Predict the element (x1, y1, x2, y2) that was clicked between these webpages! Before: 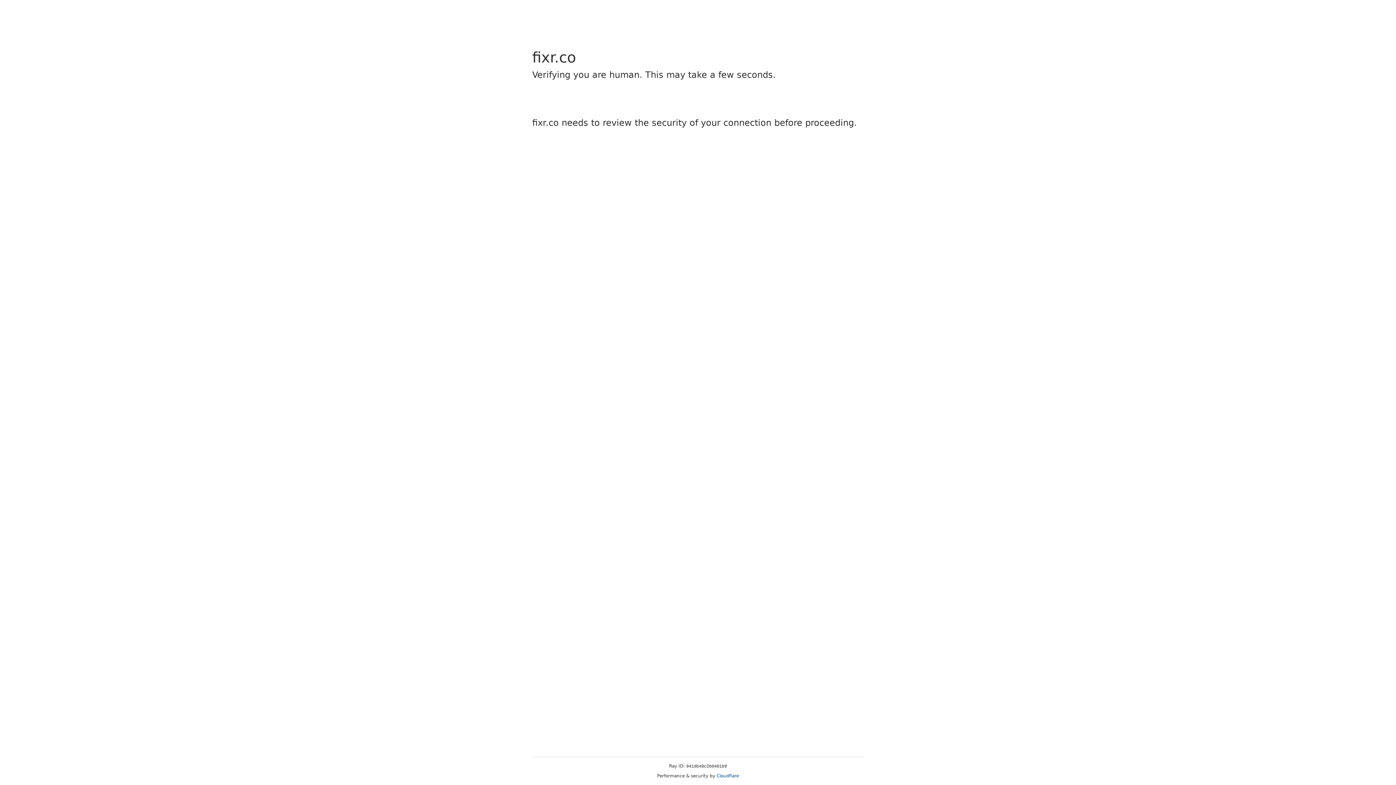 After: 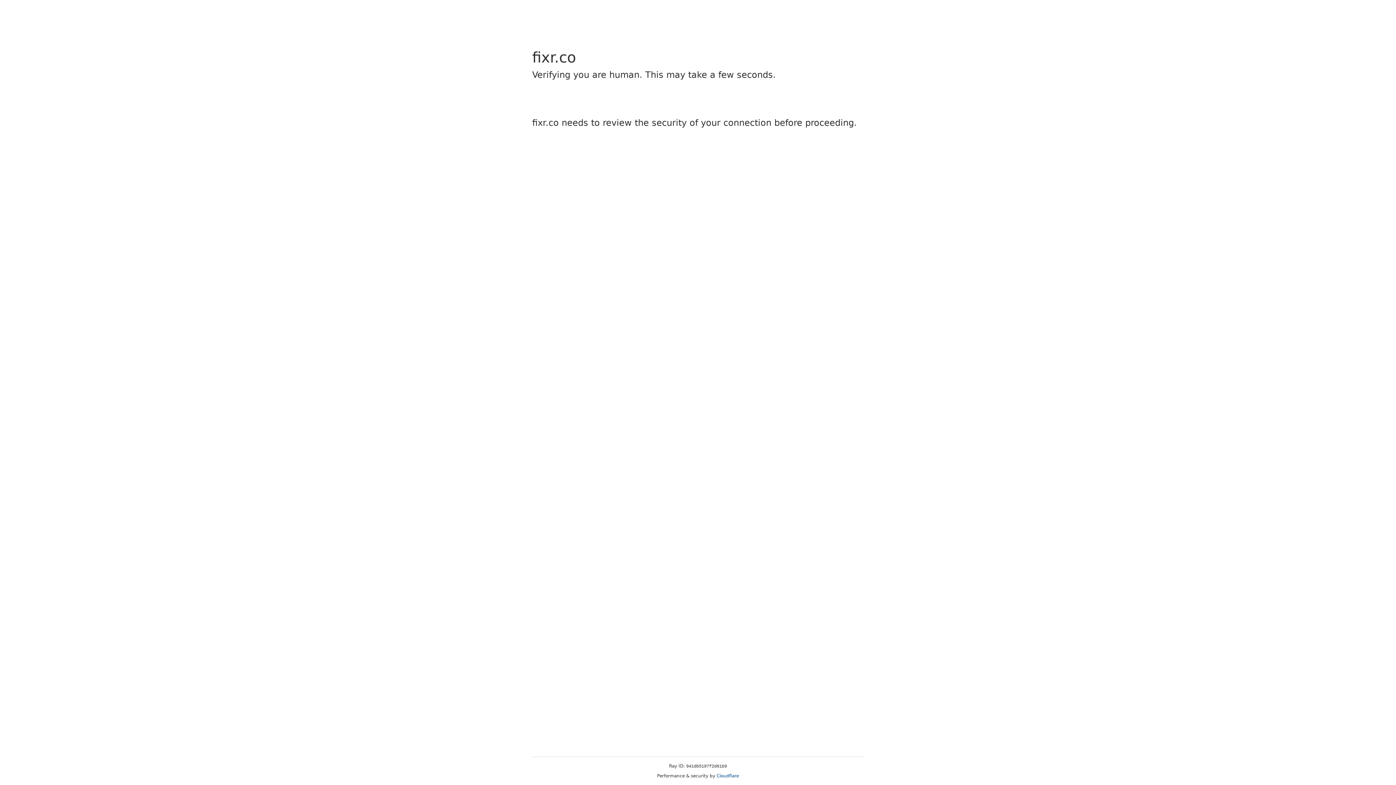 Action: bbox: (716, 773, 739, 778) label: Cloudflare